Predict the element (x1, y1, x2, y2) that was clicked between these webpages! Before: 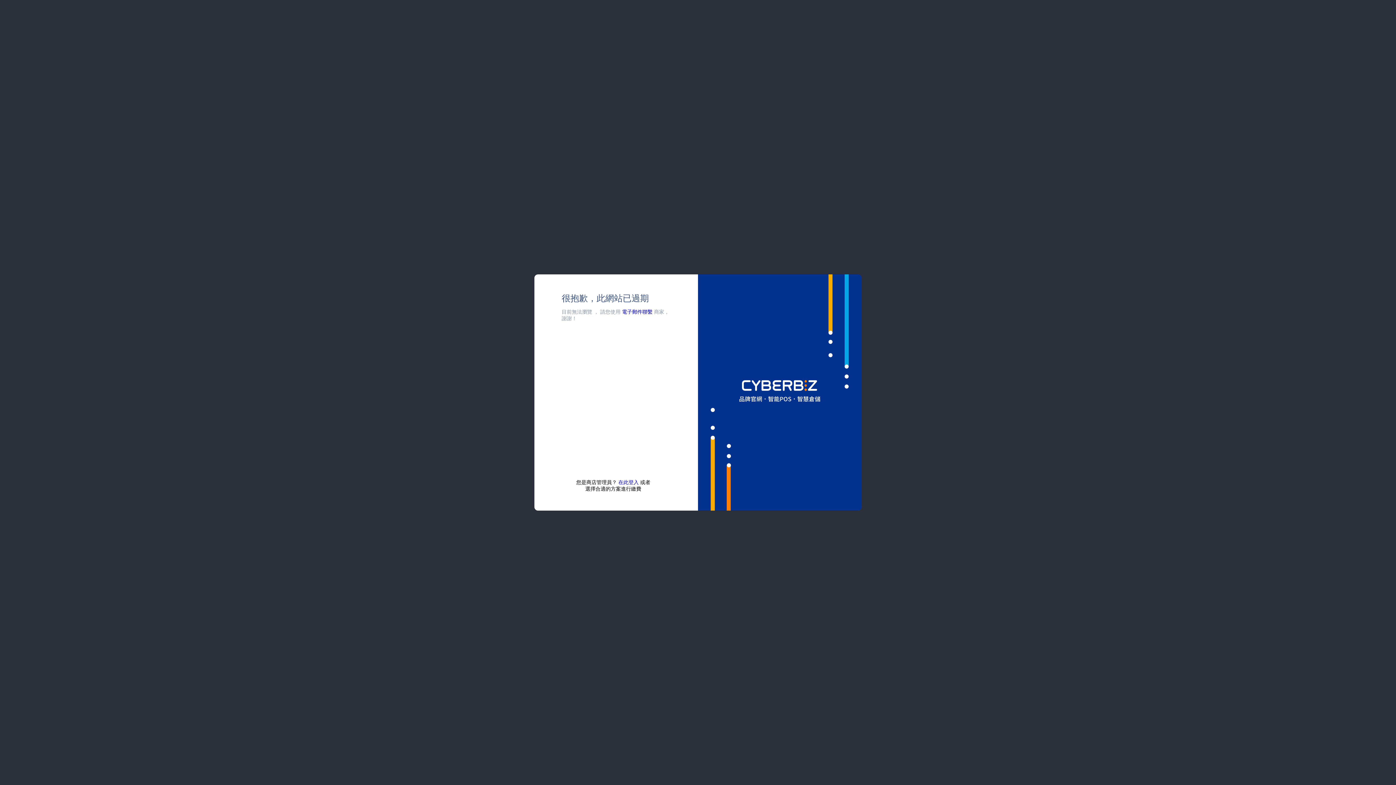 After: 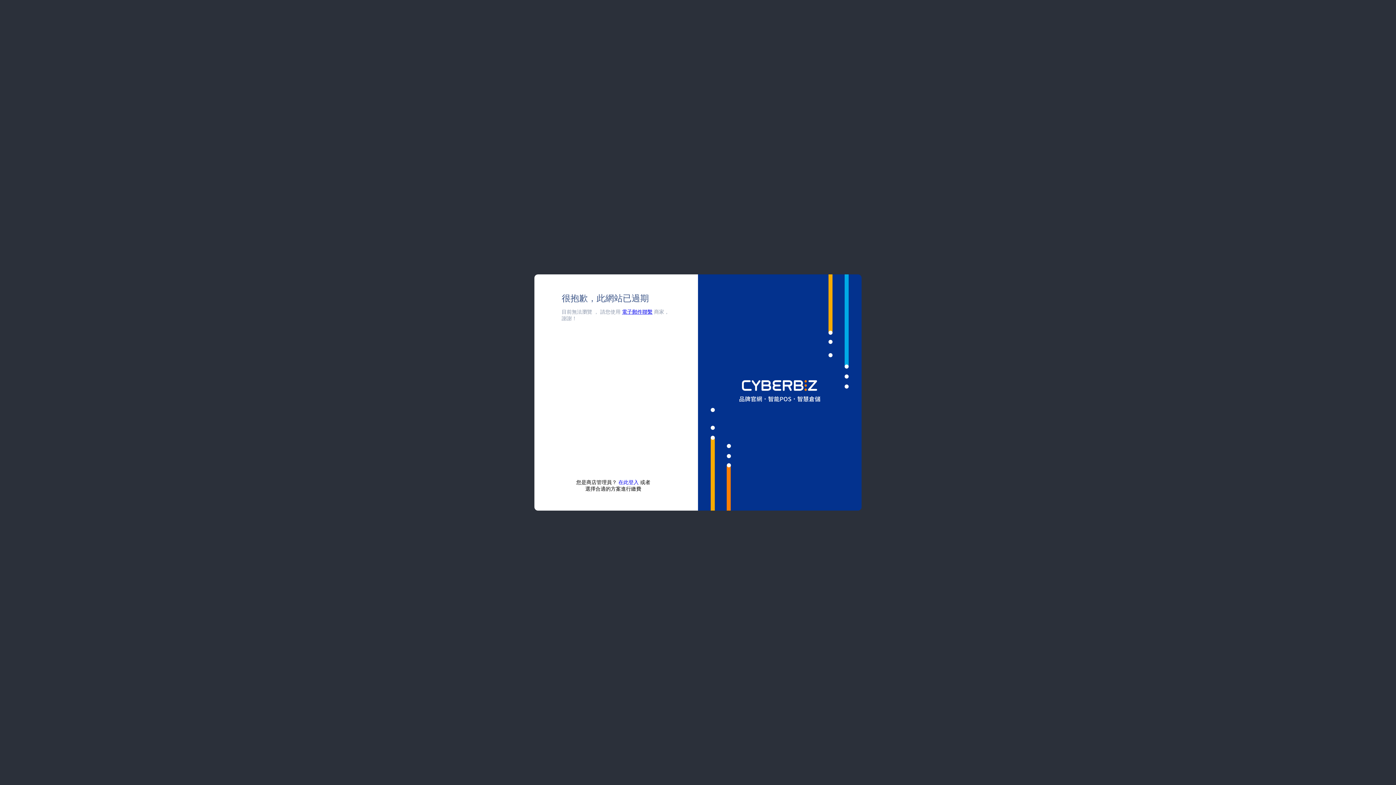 Action: bbox: (622, 309, 652, 314) label: 電子郵件聯繫